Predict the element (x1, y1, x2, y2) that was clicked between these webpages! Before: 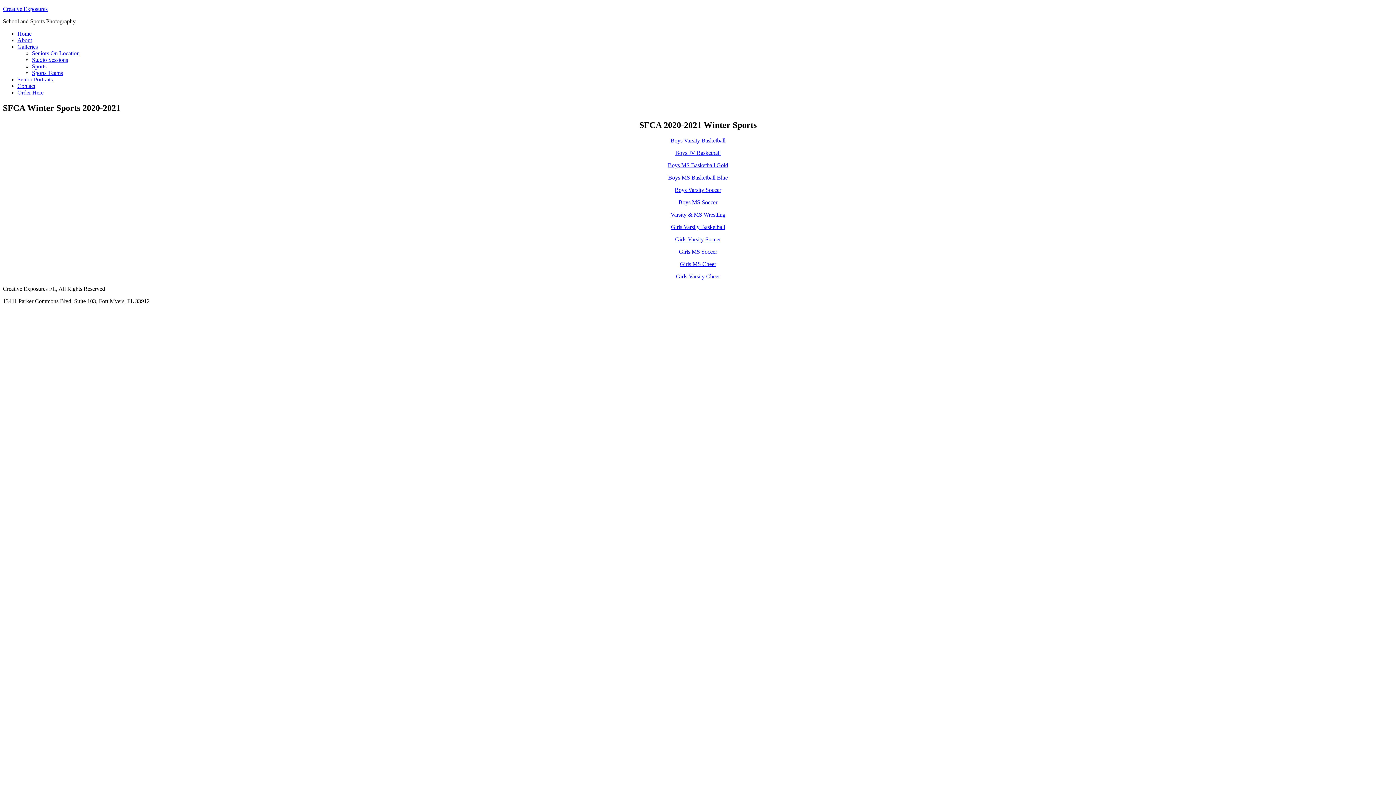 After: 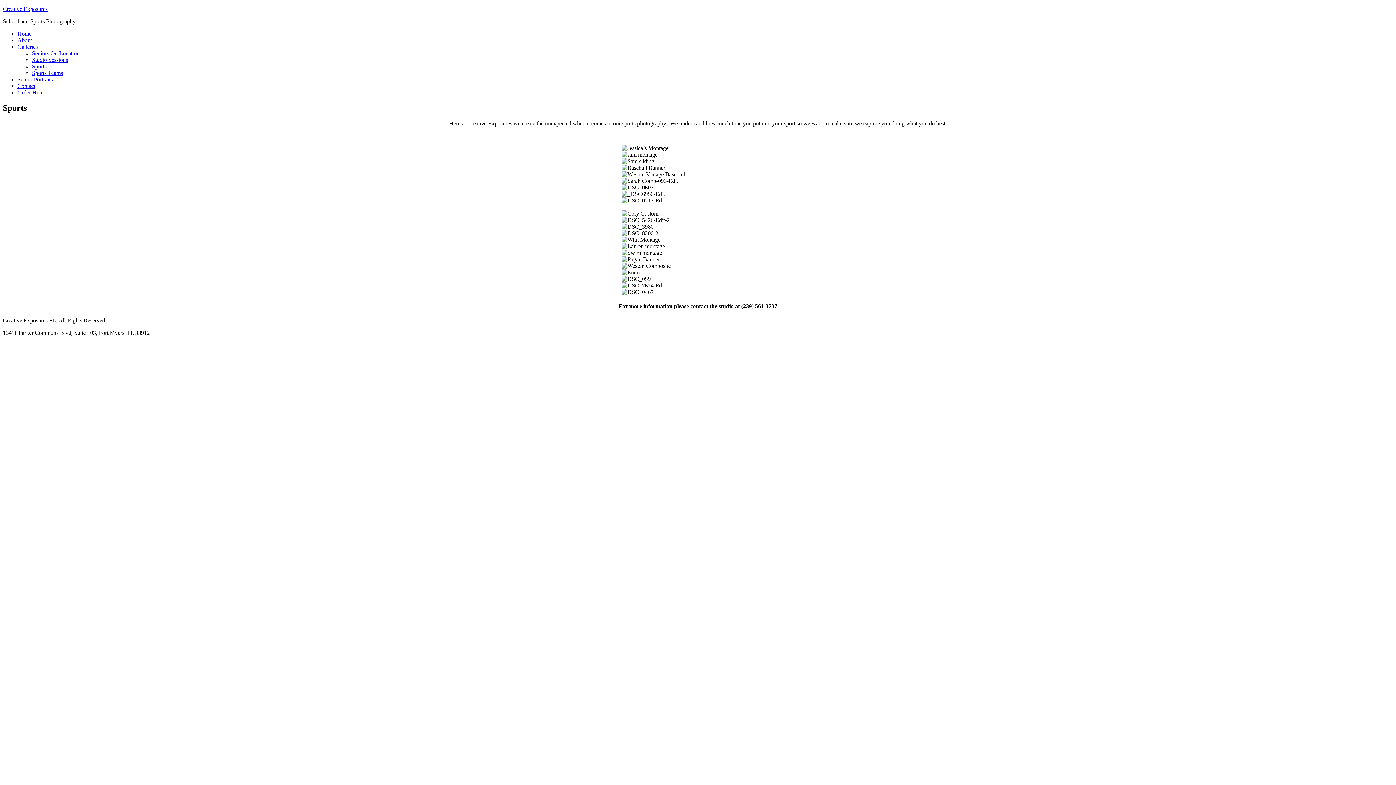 Action: label: Sports bbox: (32, 63, 46, 69)